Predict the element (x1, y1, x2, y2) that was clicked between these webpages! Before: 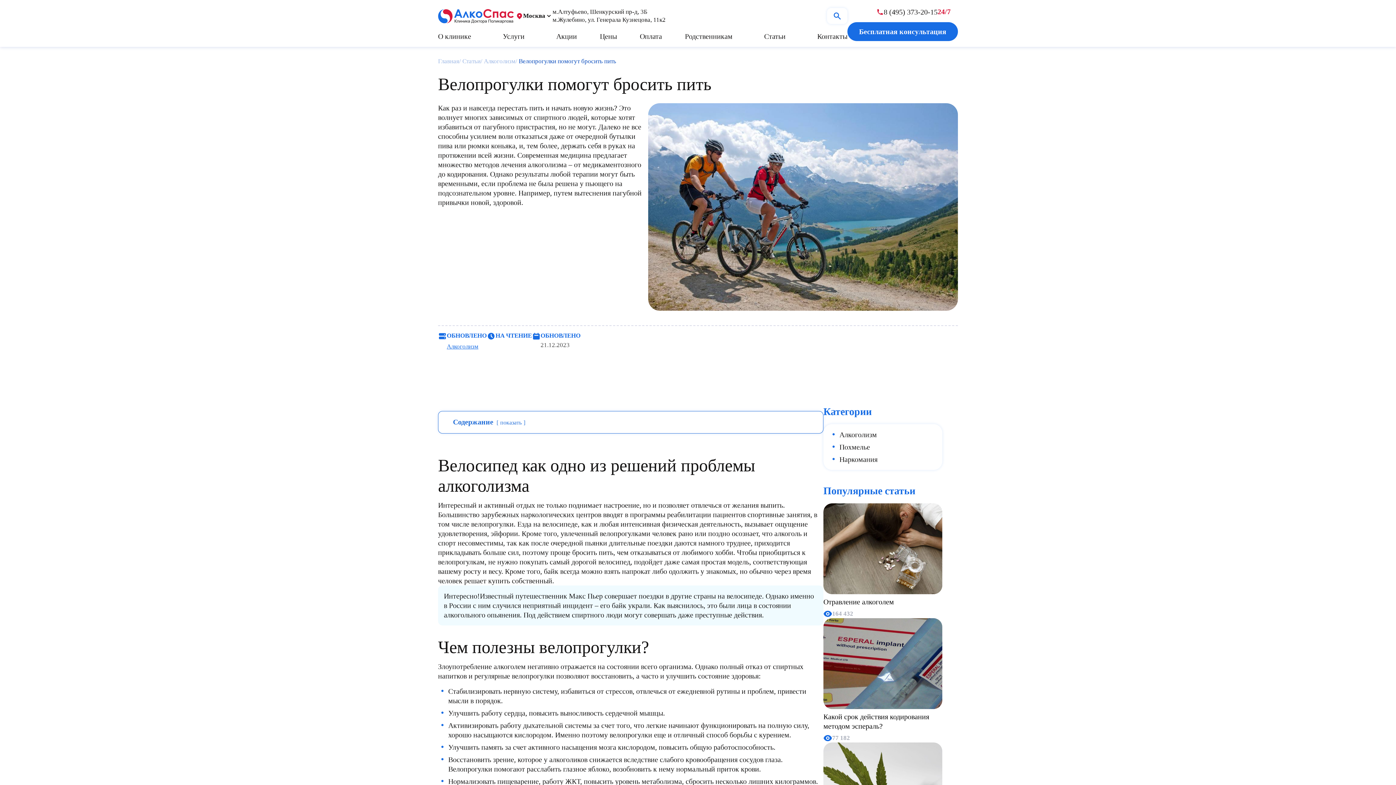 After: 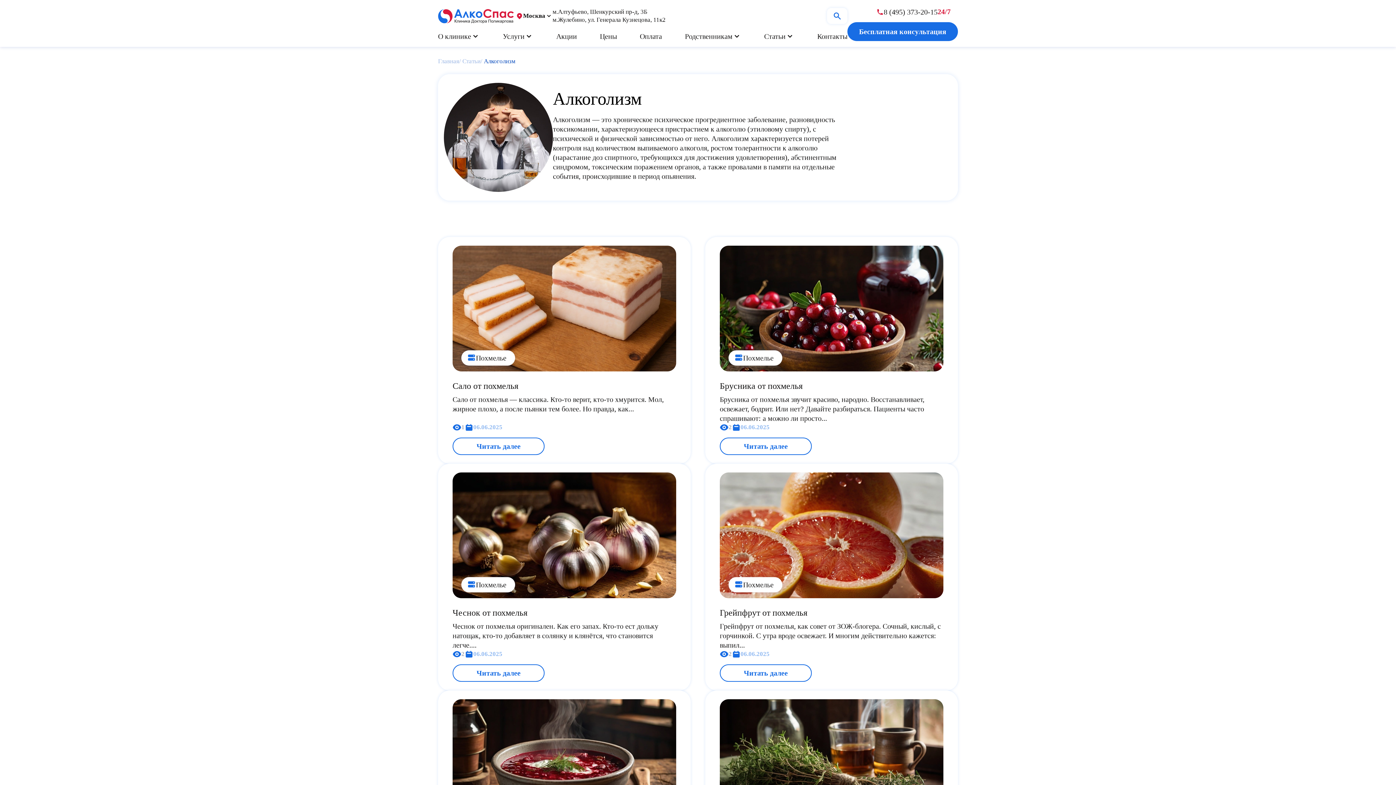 Action: label: Алкоголизм bbox: (839, 430, 877, 438)